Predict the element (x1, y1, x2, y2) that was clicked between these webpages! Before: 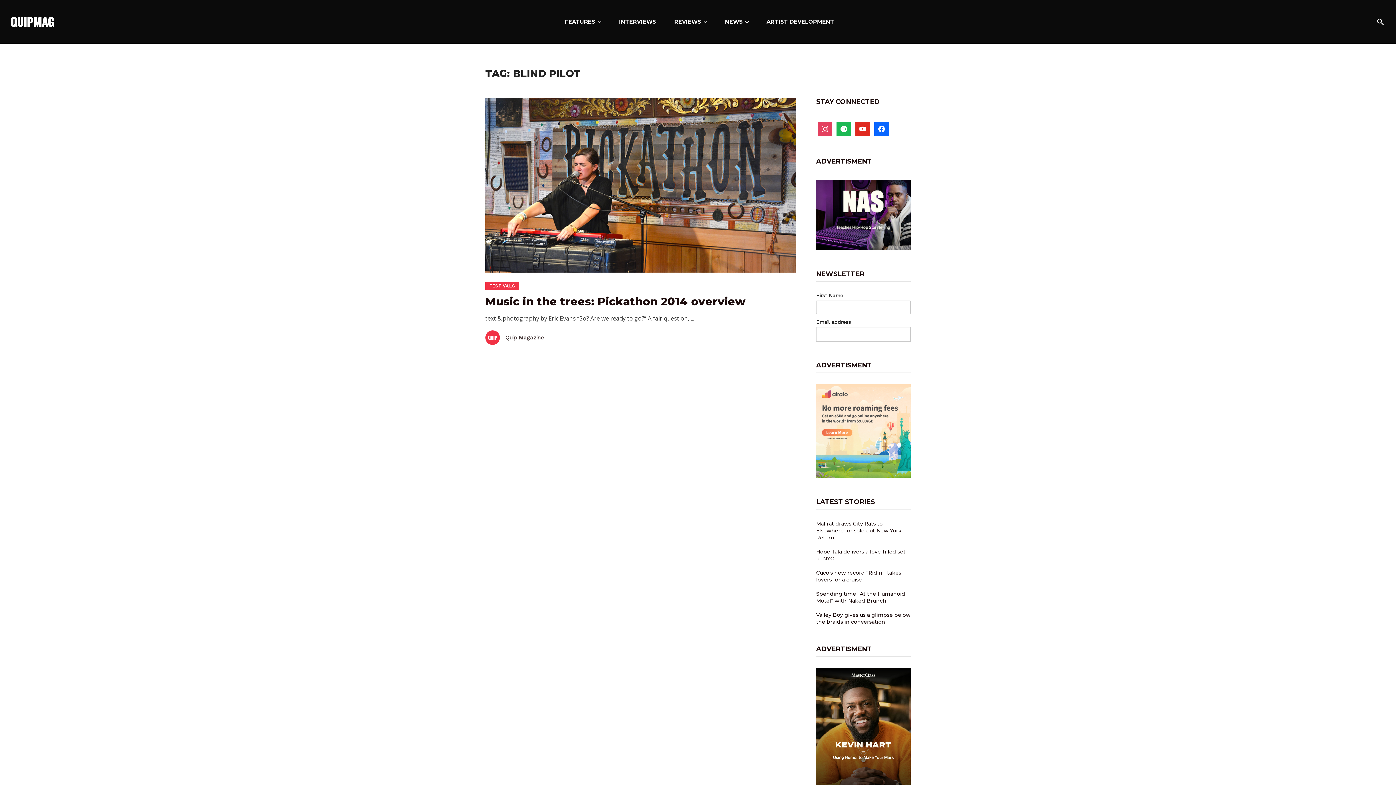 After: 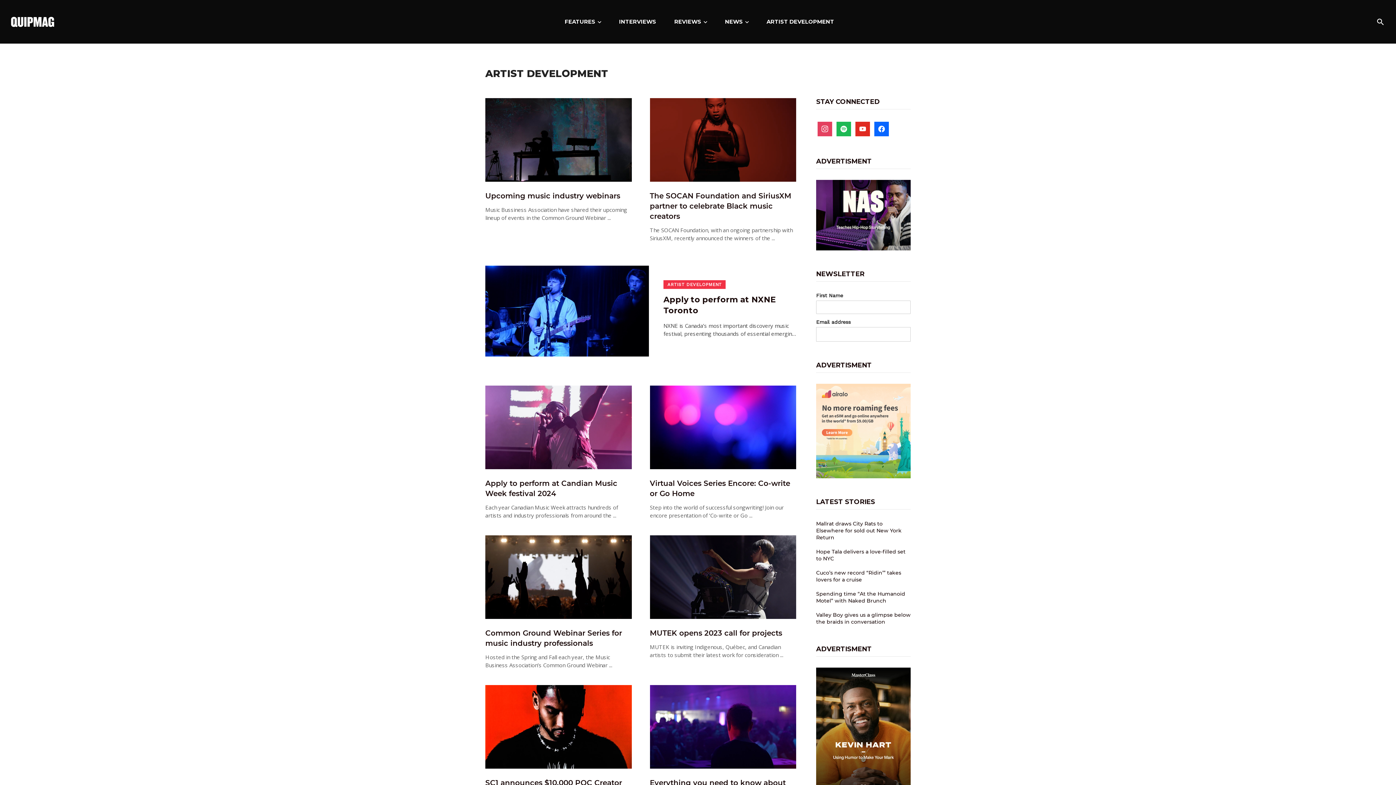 Action: label: ARTIST DEVELOPMENT bbox: (757, 0, 843, 43)